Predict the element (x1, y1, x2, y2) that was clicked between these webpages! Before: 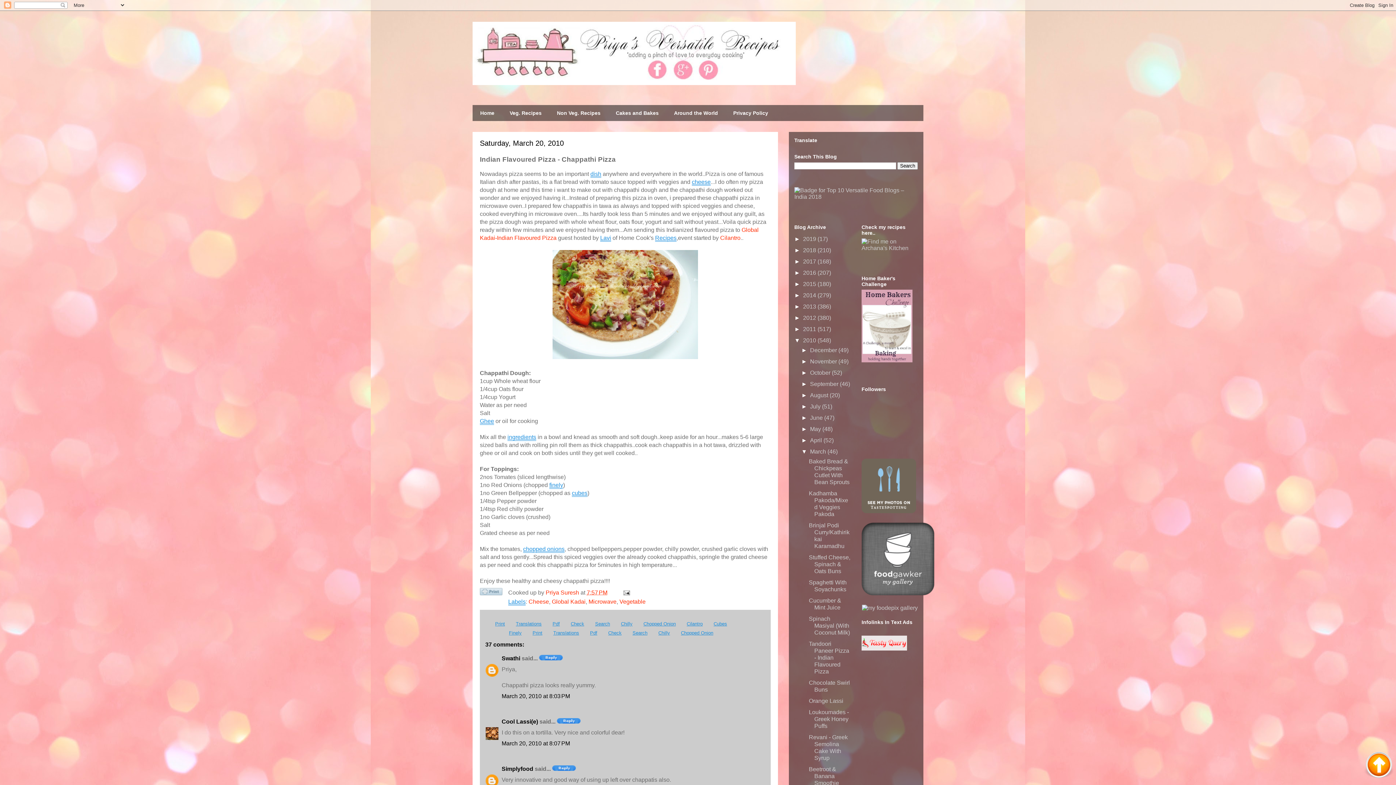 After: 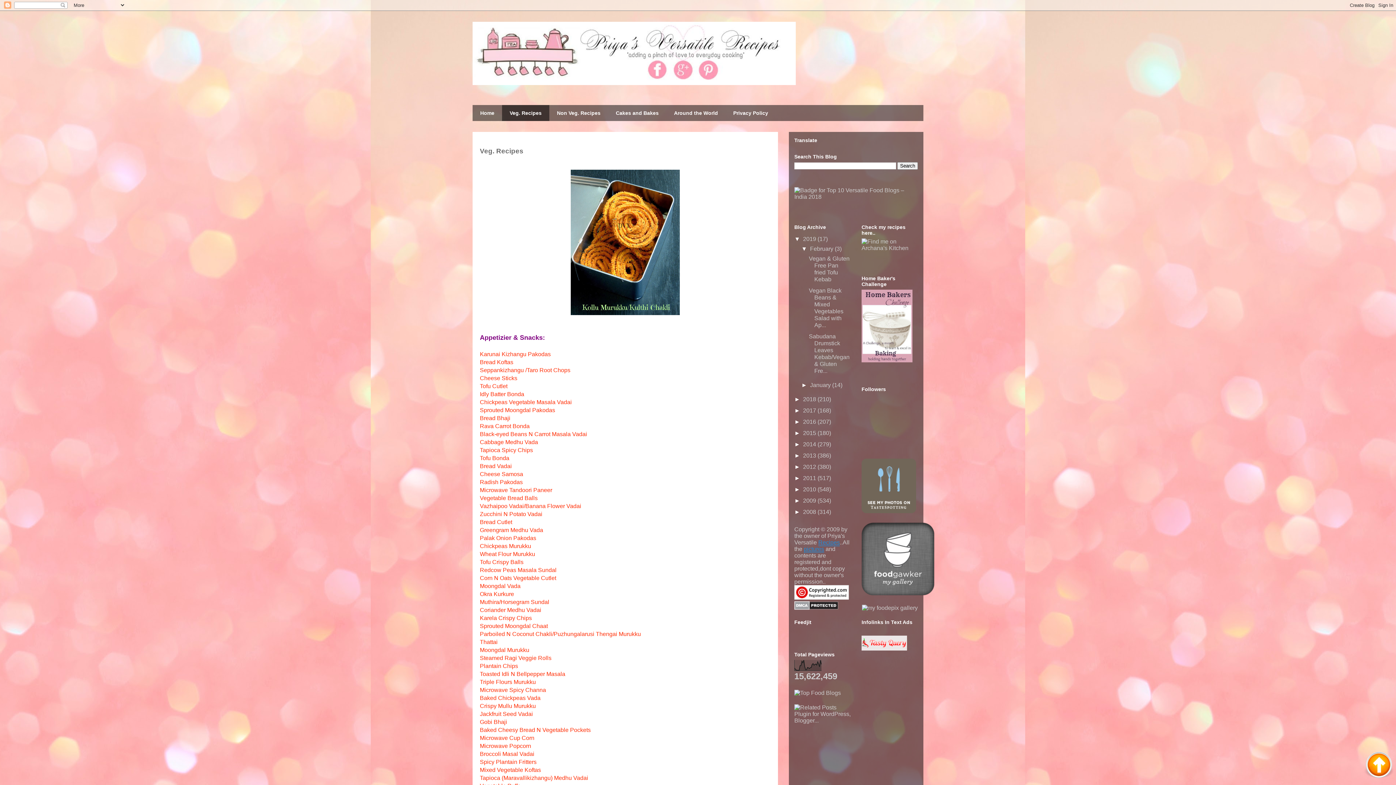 Action: bbox: (502, 105, 549, 121) label: Veg. Recipes